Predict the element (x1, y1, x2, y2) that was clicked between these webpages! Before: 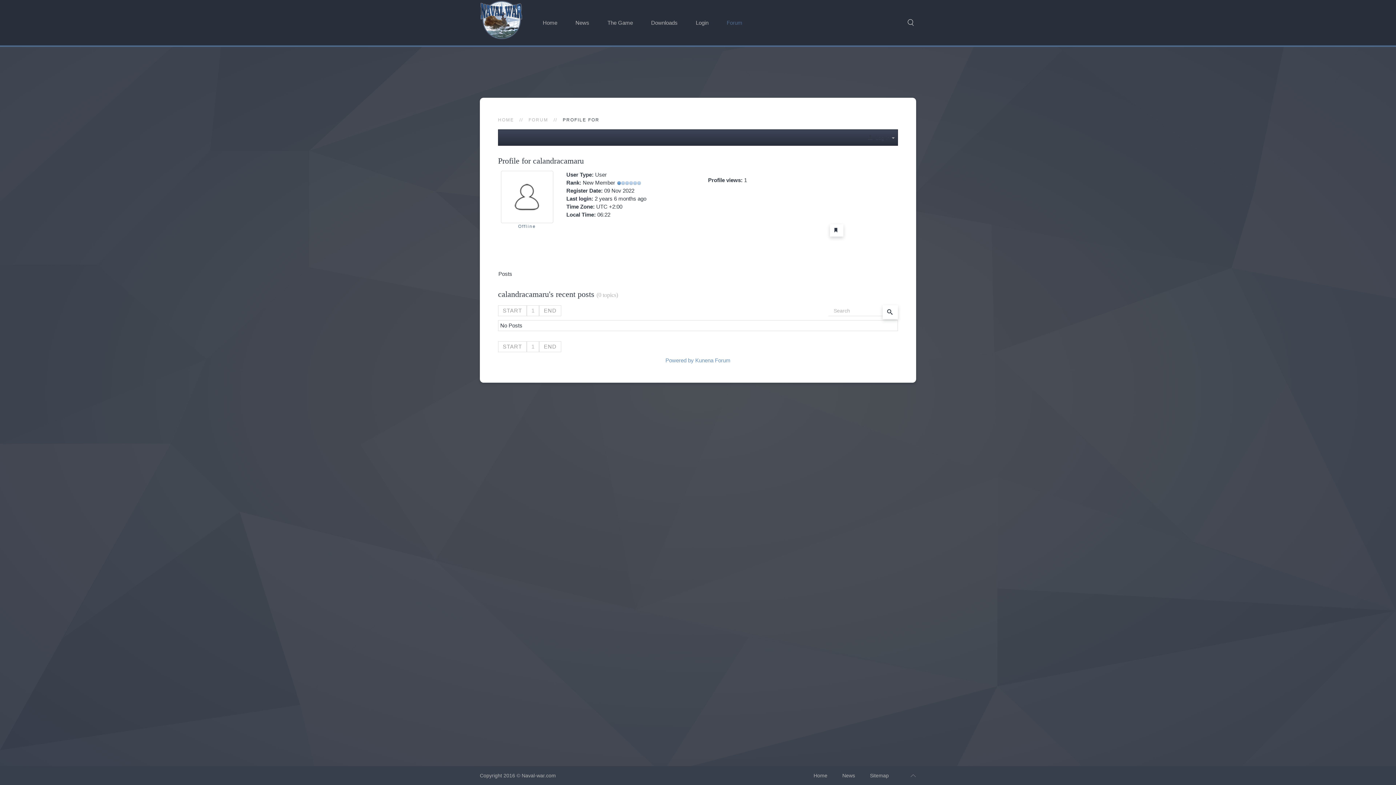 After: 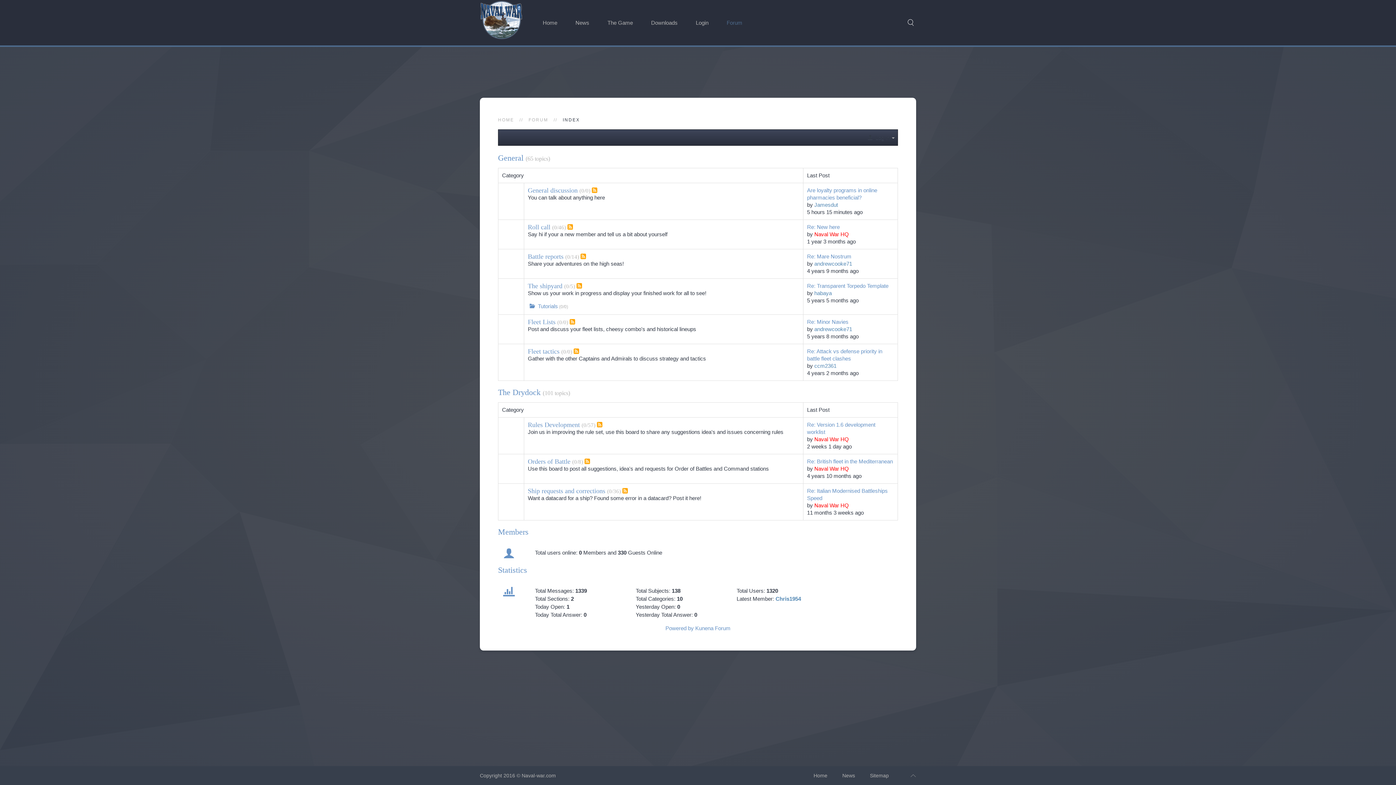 Action: label: FORUM bbox: (528, 116, 548, 124)